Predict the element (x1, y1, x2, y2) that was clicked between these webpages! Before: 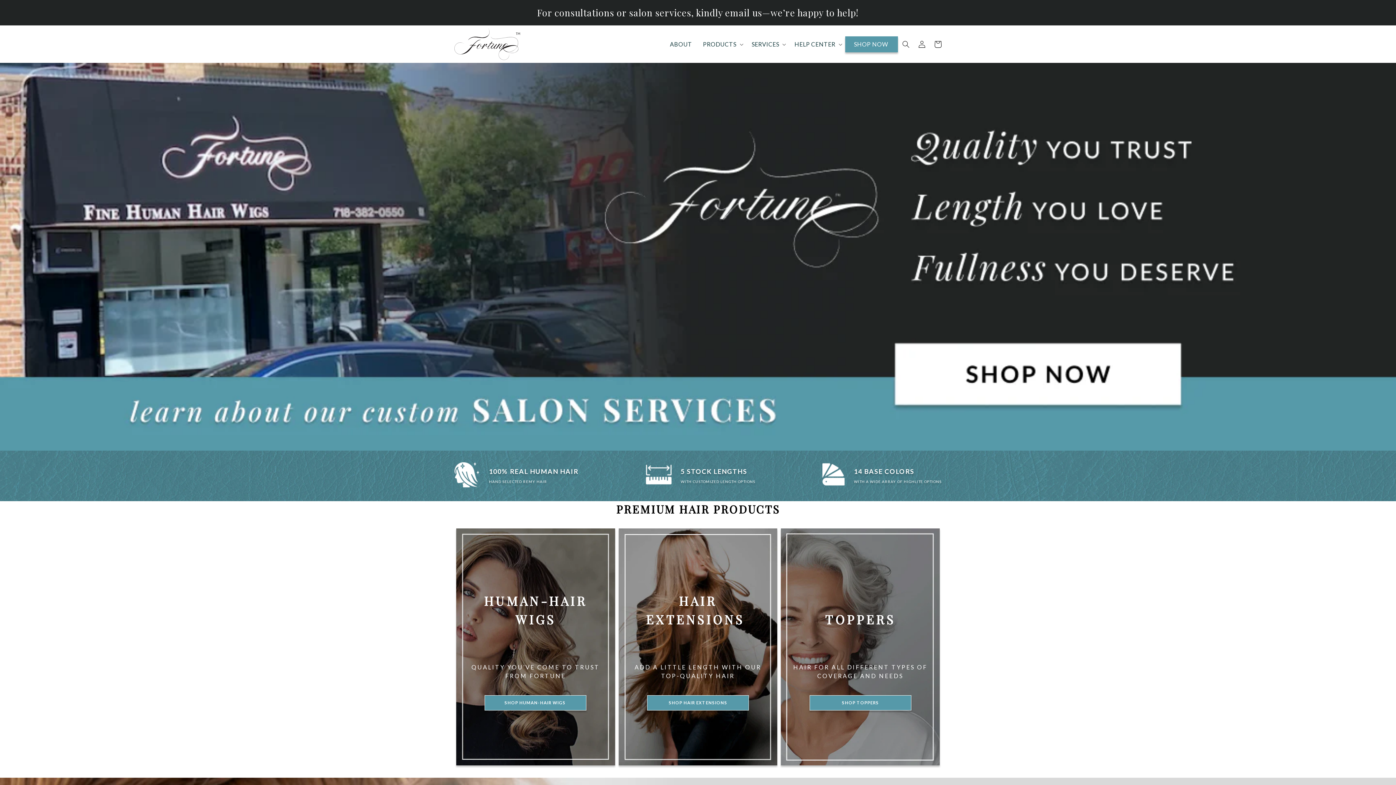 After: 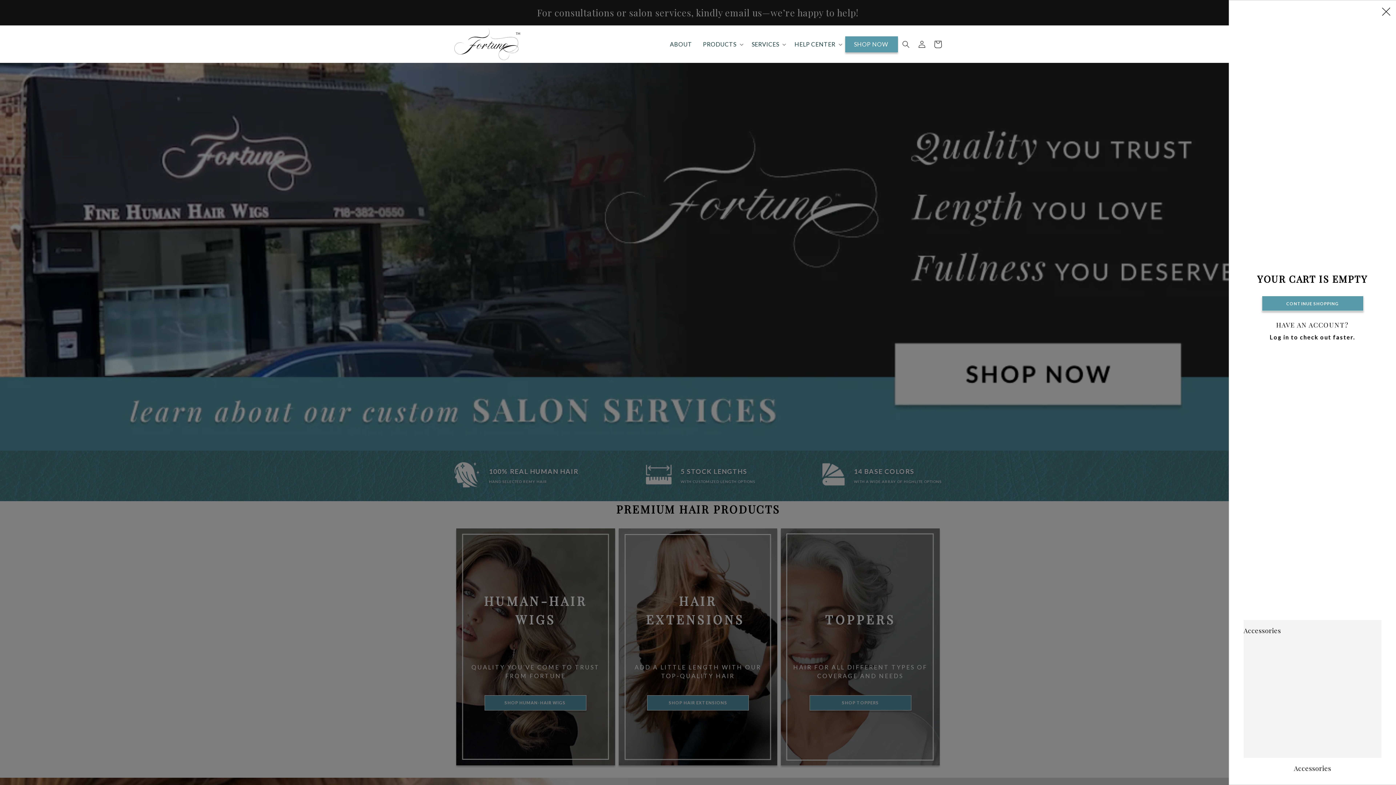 Action: label: Cart bbox: (930, 36, 946, 52)